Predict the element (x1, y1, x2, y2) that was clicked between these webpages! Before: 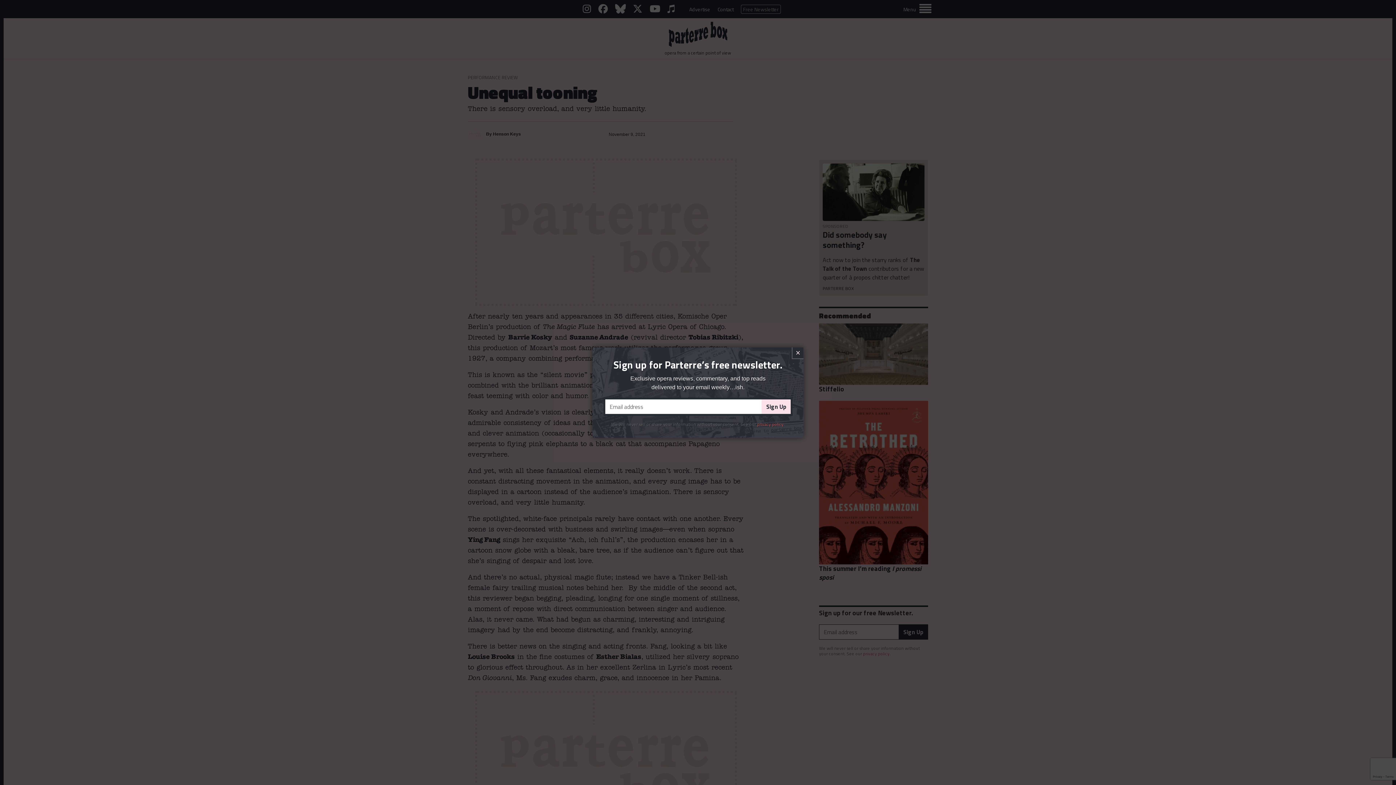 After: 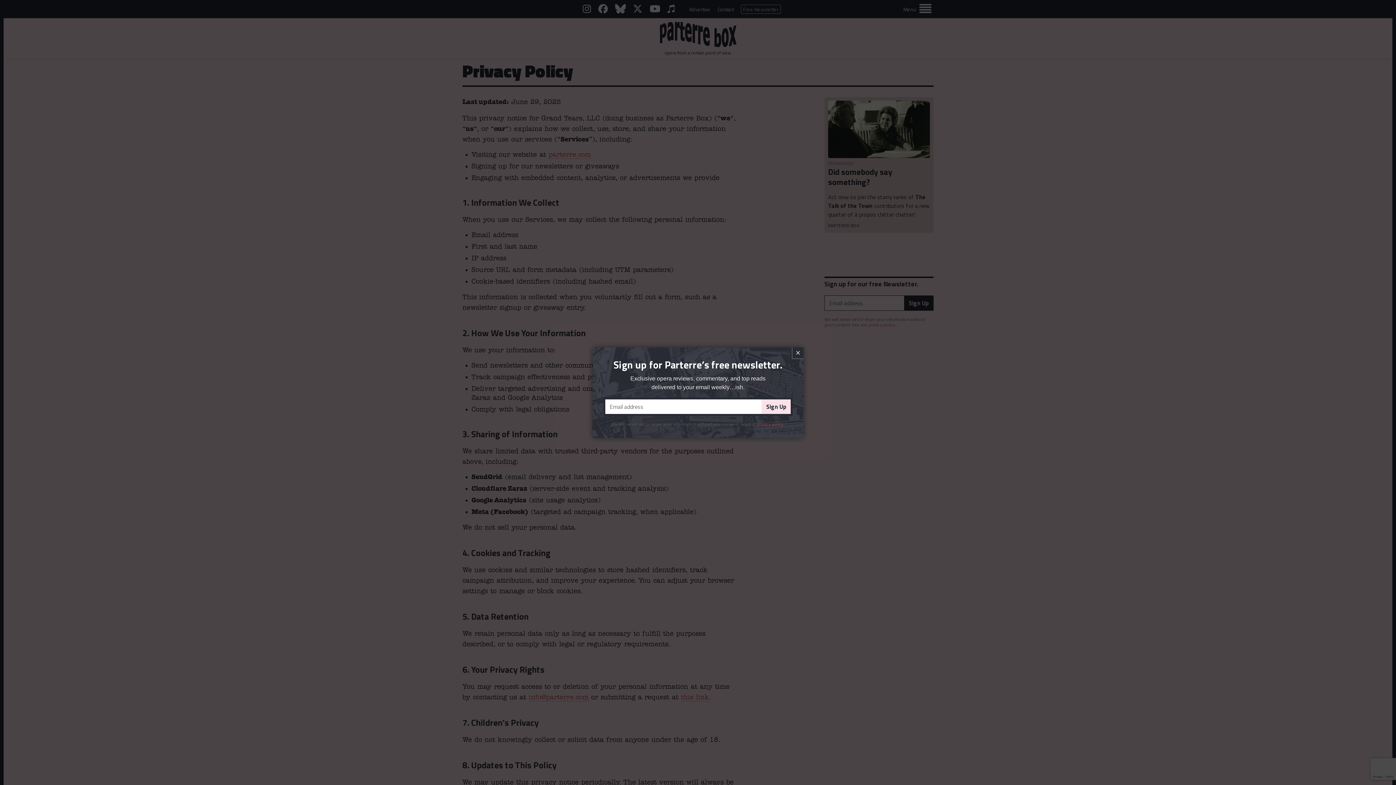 Action: bbox: (757, 420, 783, 427) label: privacy policy